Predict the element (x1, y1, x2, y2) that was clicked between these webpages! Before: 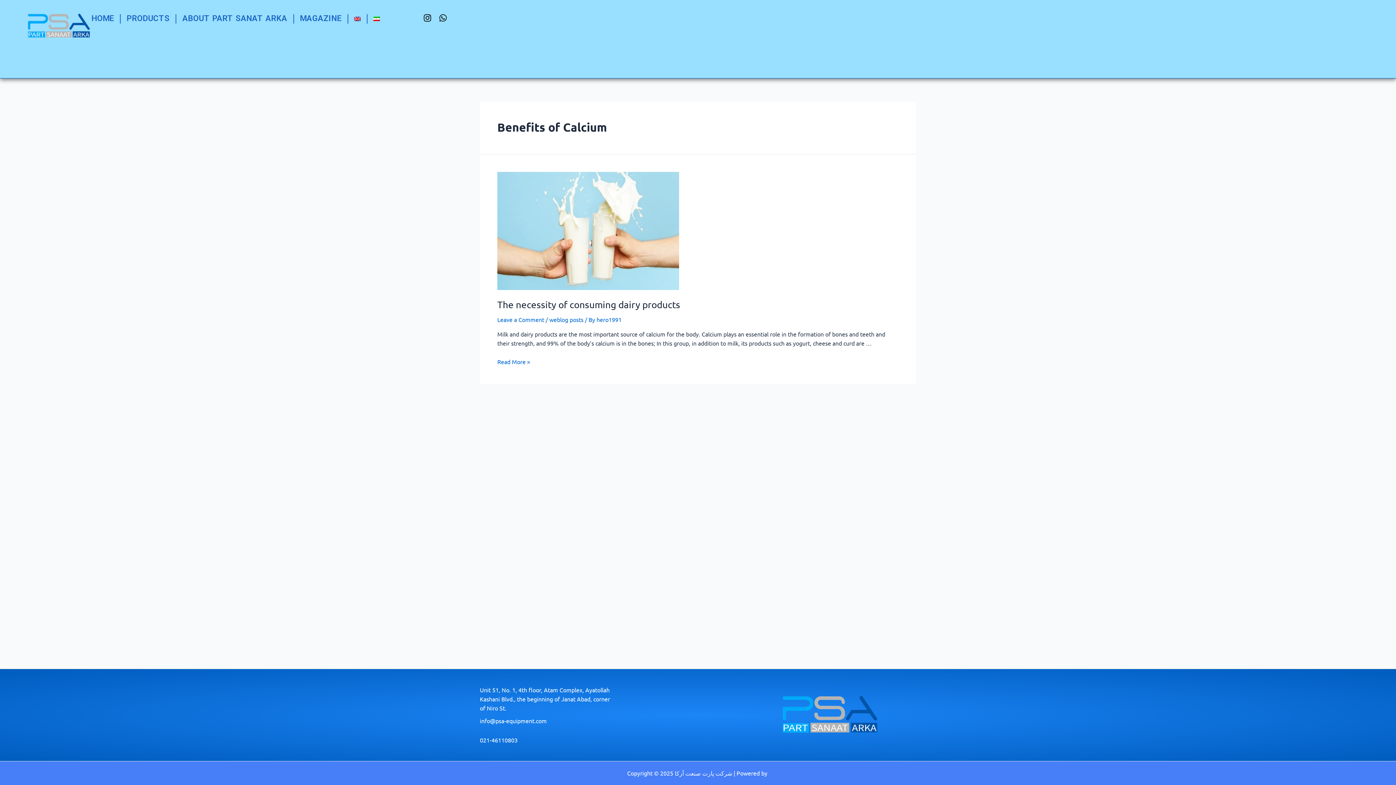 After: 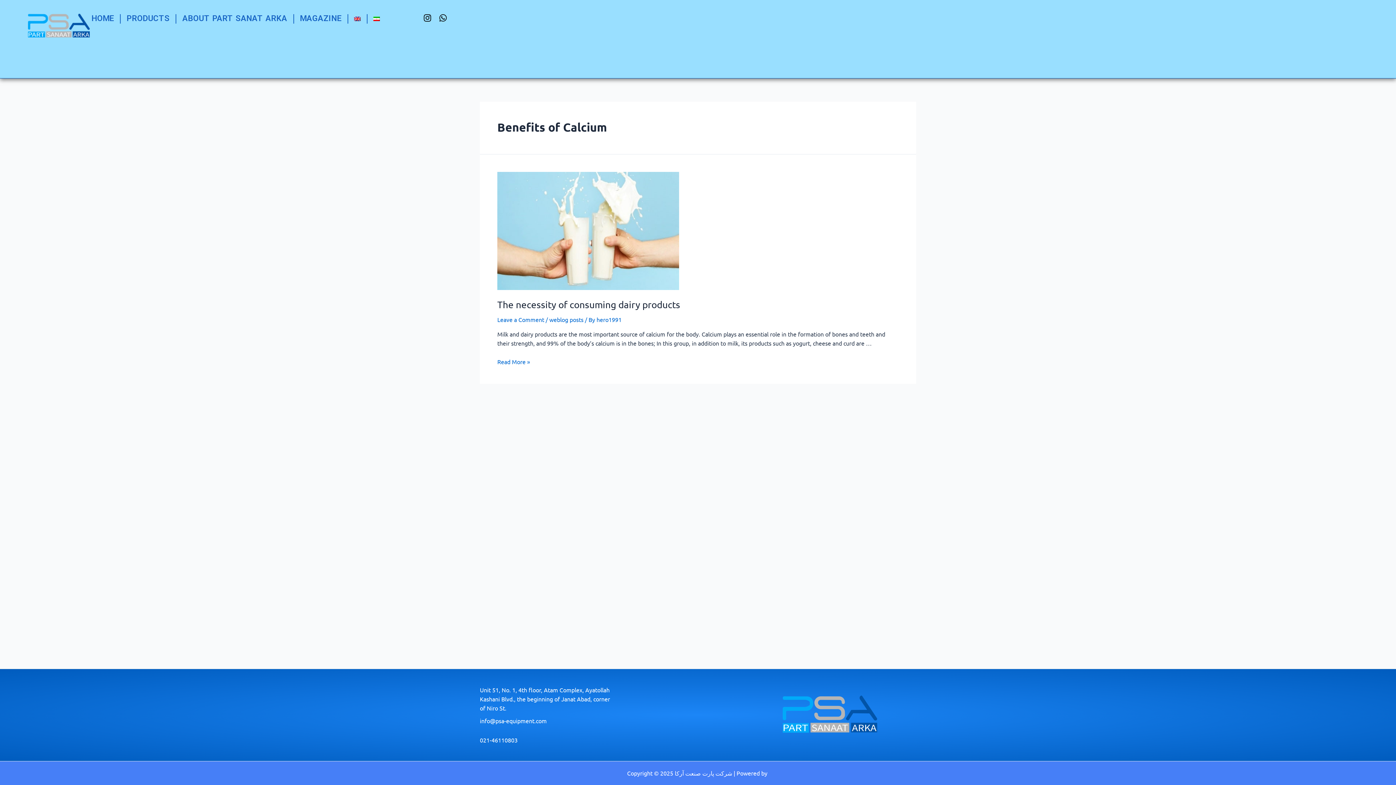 Action: bbox: (352, 13, 362, 24)